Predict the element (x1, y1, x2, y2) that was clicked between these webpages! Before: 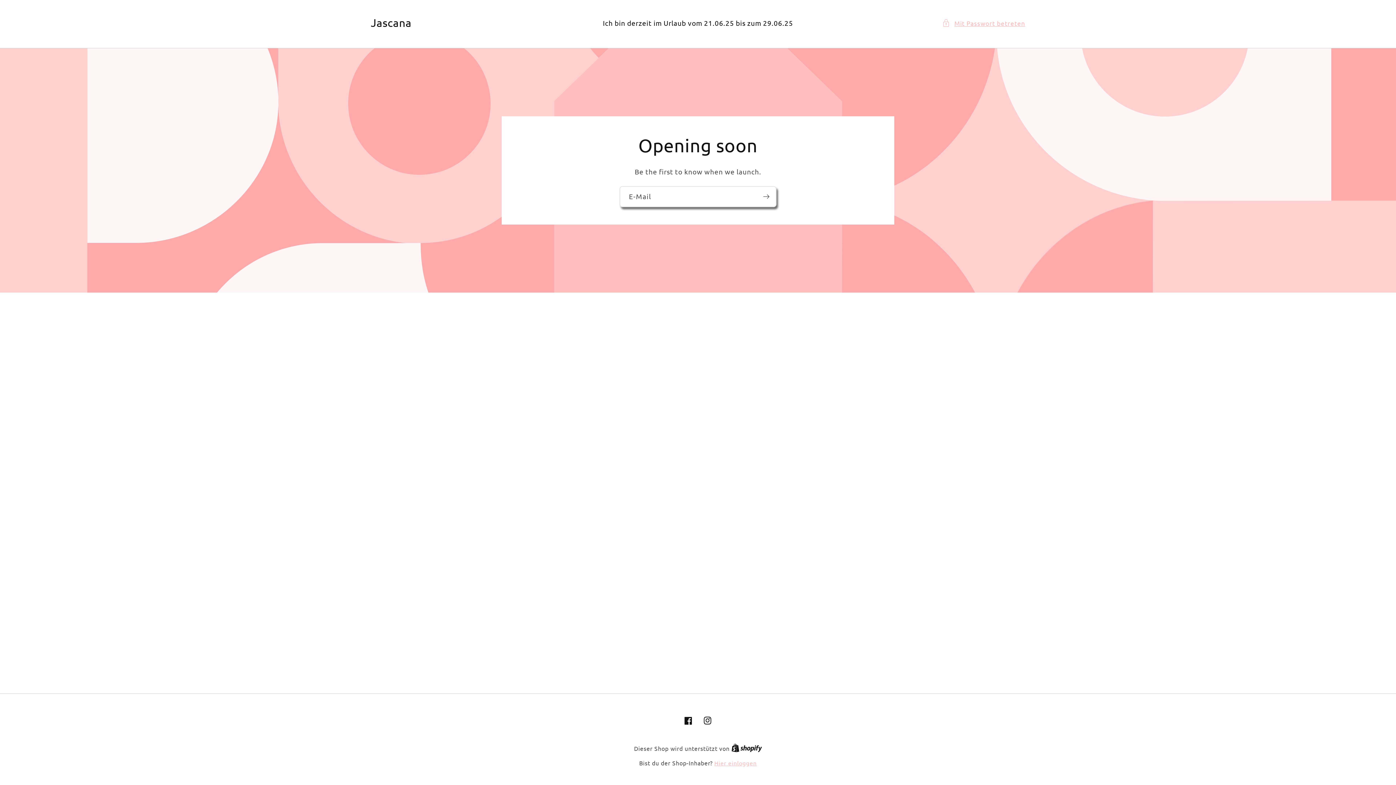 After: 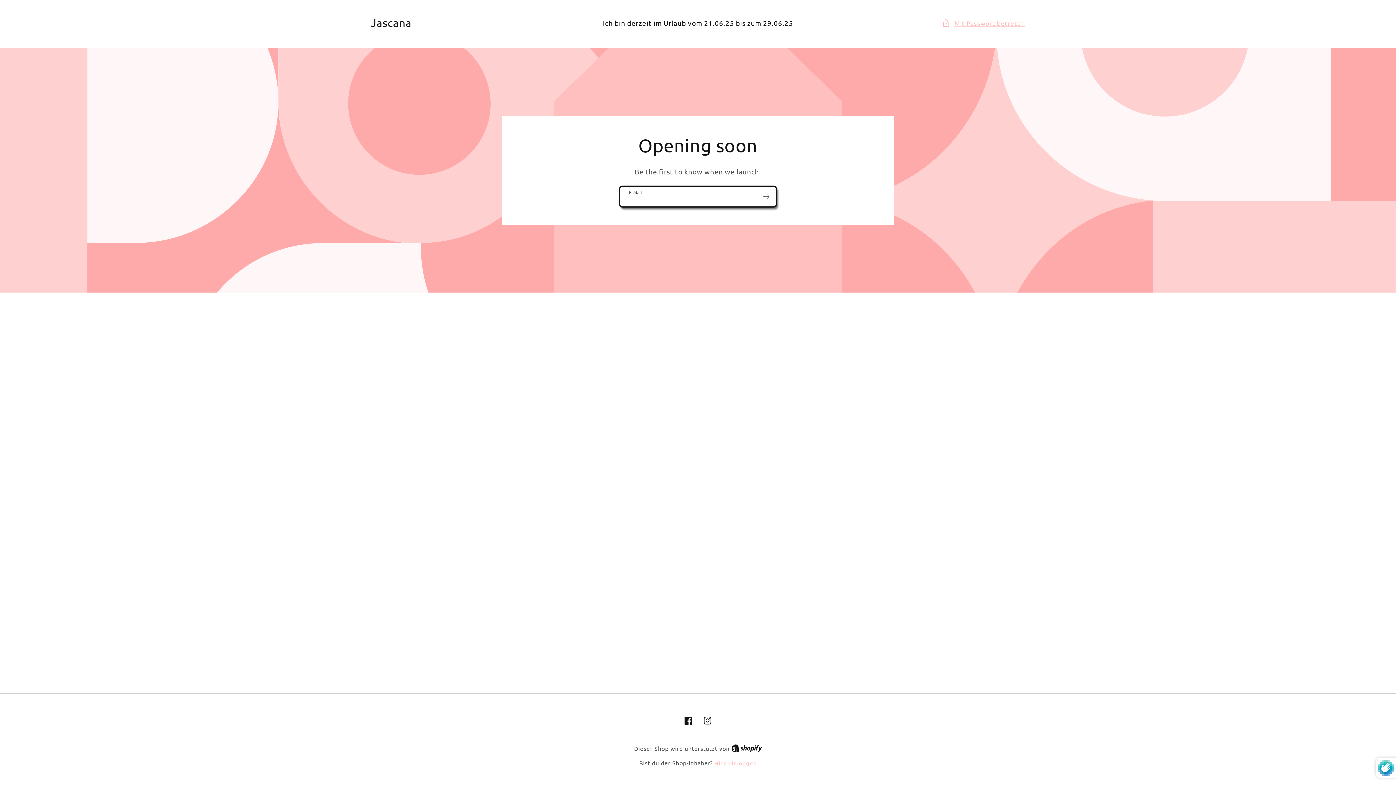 Action: label: Abonnieren bbox: (756, 186, 776, 207)